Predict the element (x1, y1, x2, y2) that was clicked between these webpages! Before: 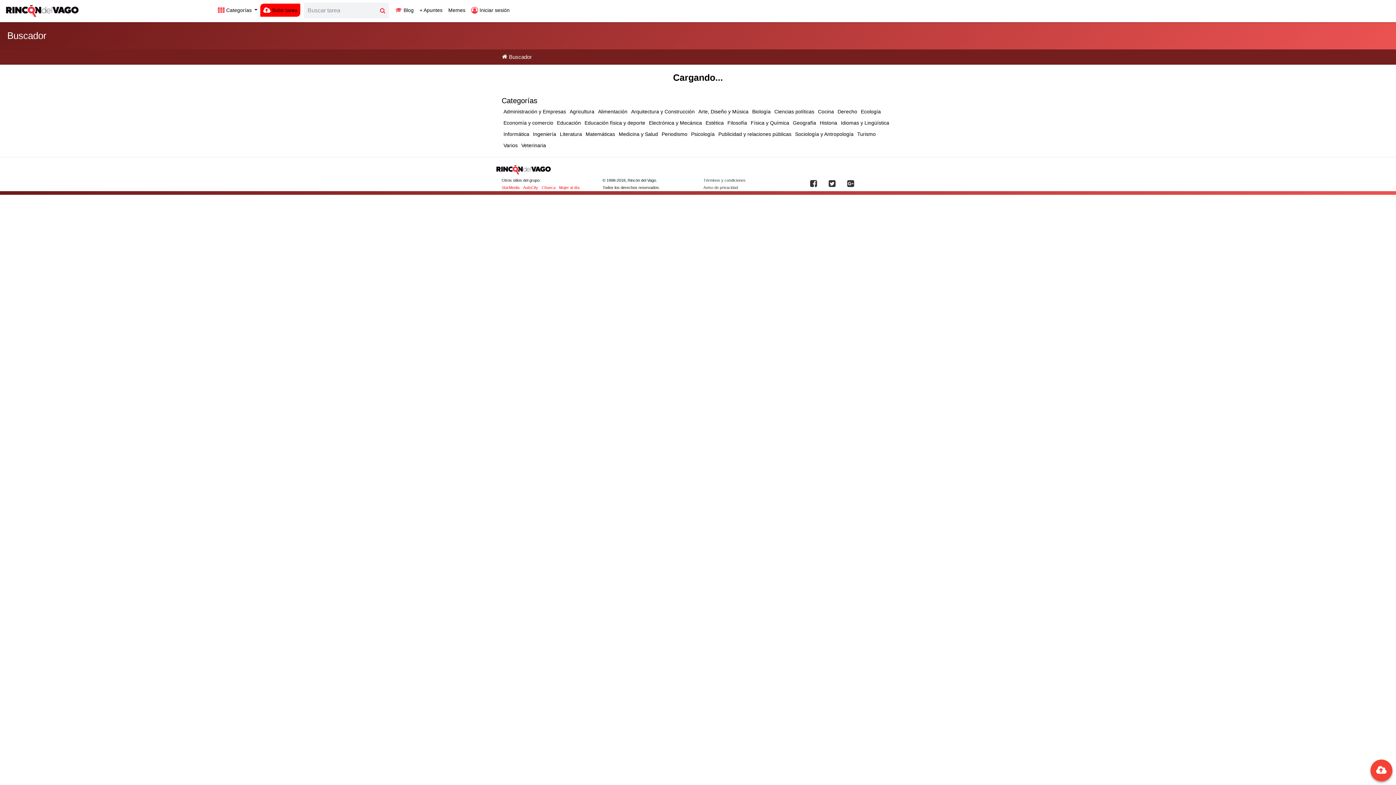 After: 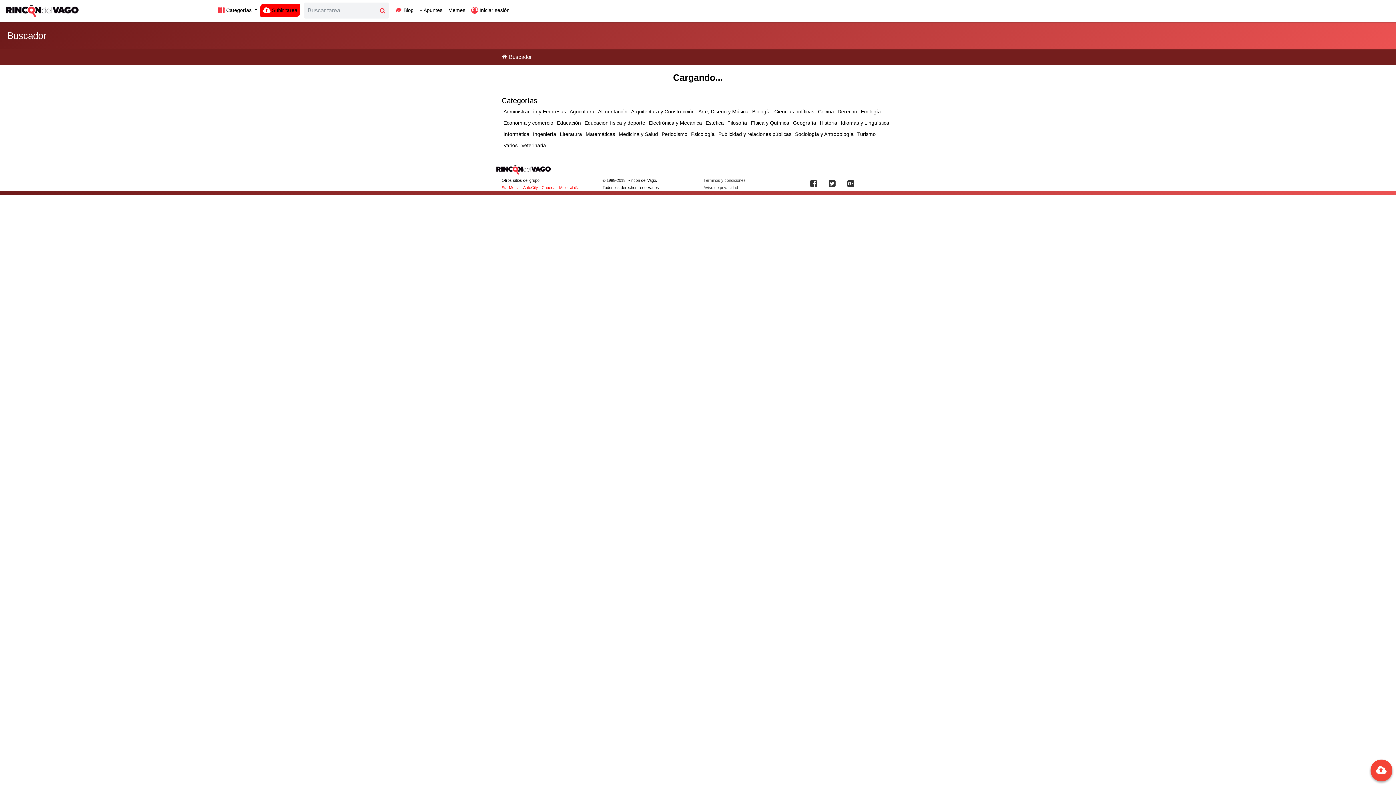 Action: label: Administración y Empresas bbox: (501, 106, 568, 117)